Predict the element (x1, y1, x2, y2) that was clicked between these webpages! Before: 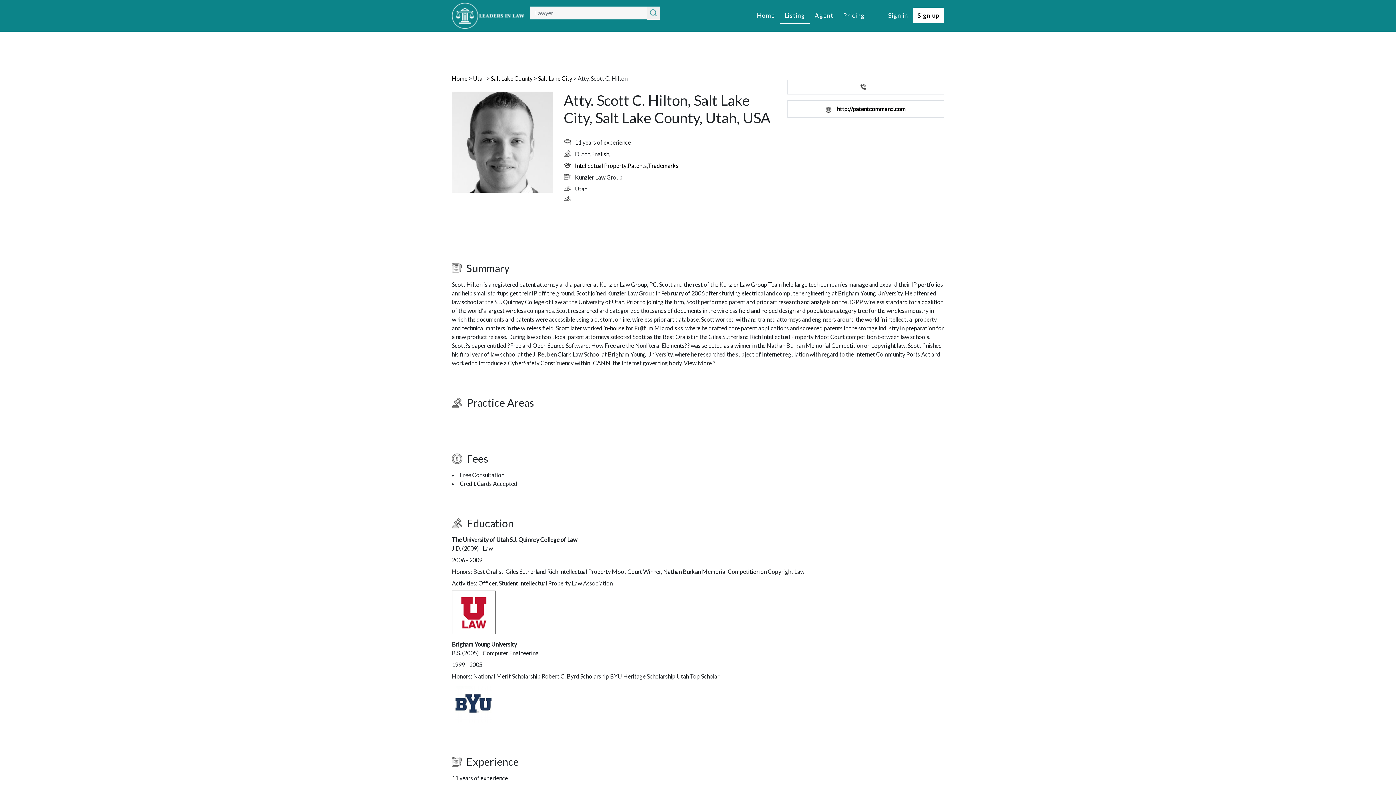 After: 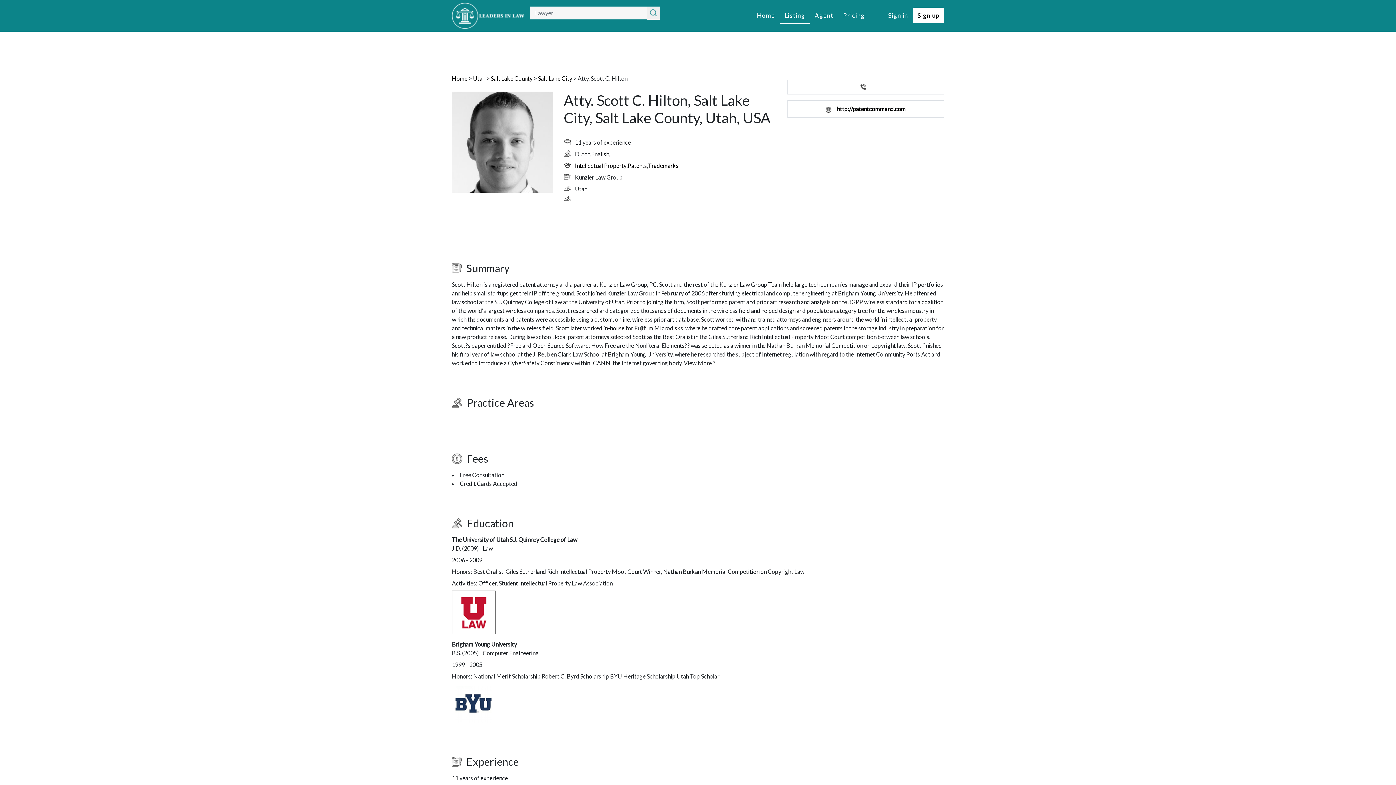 Action: bbox: (810, 7, 838, 23) label: Agent